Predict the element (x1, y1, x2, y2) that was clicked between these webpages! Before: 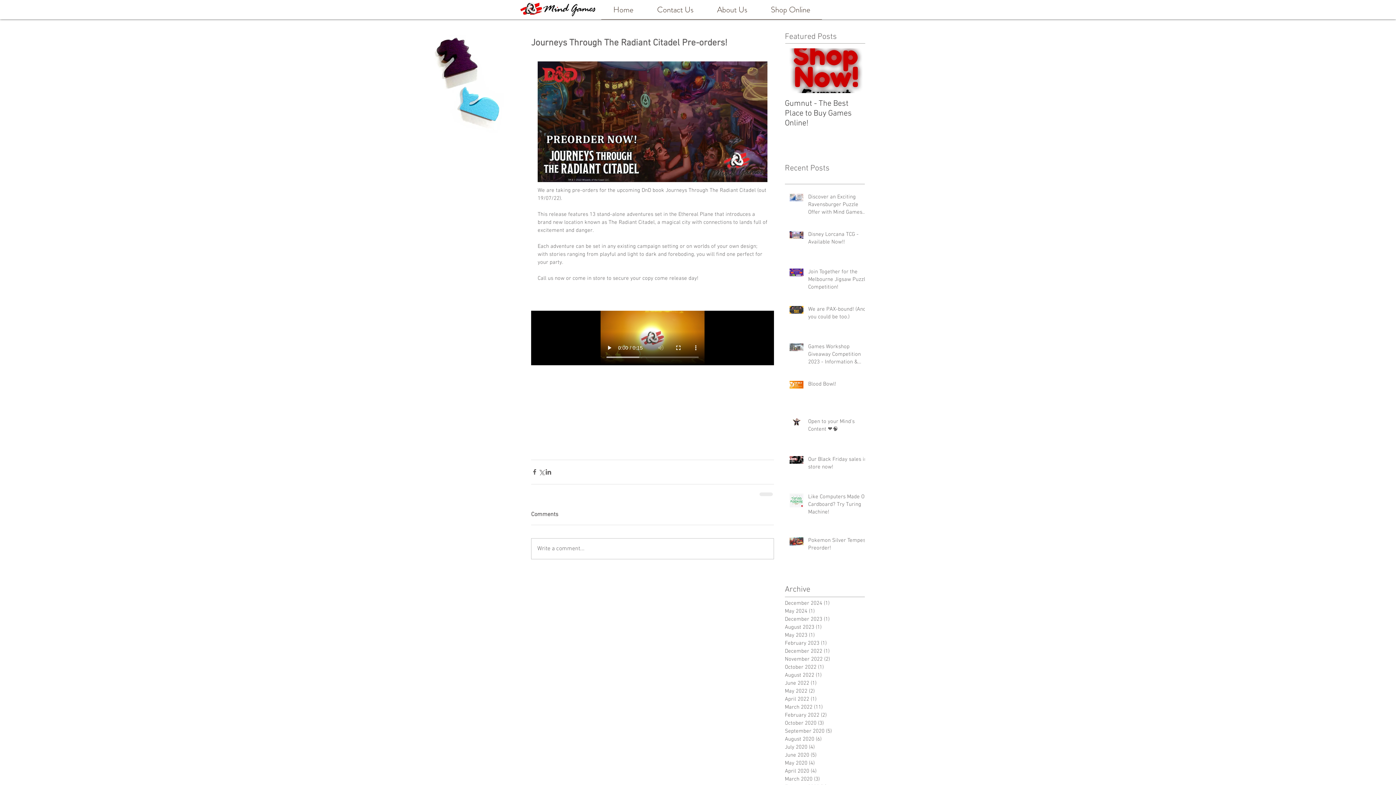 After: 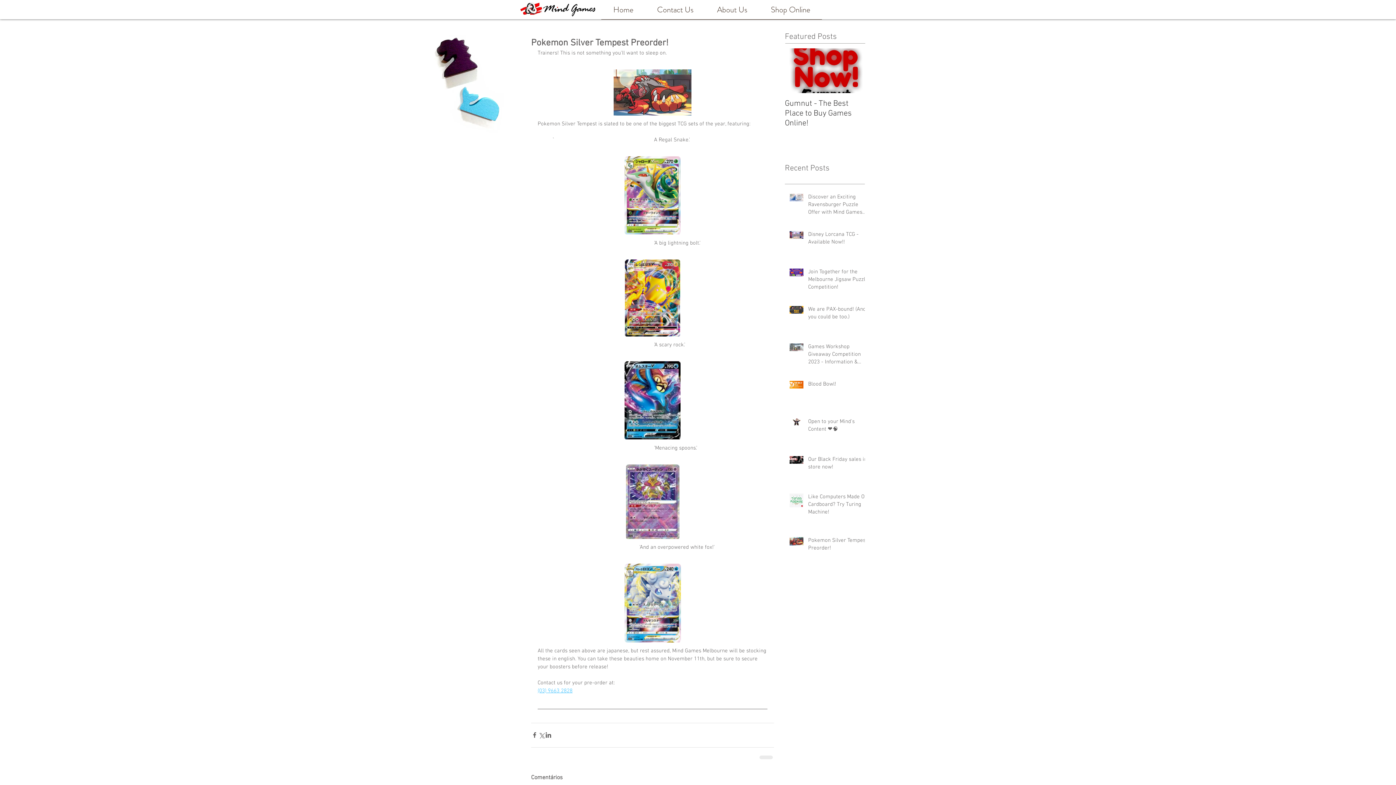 Action: bbox: (808, 537, 869, 555) label: Pokemon Silver Tempest Preorder!